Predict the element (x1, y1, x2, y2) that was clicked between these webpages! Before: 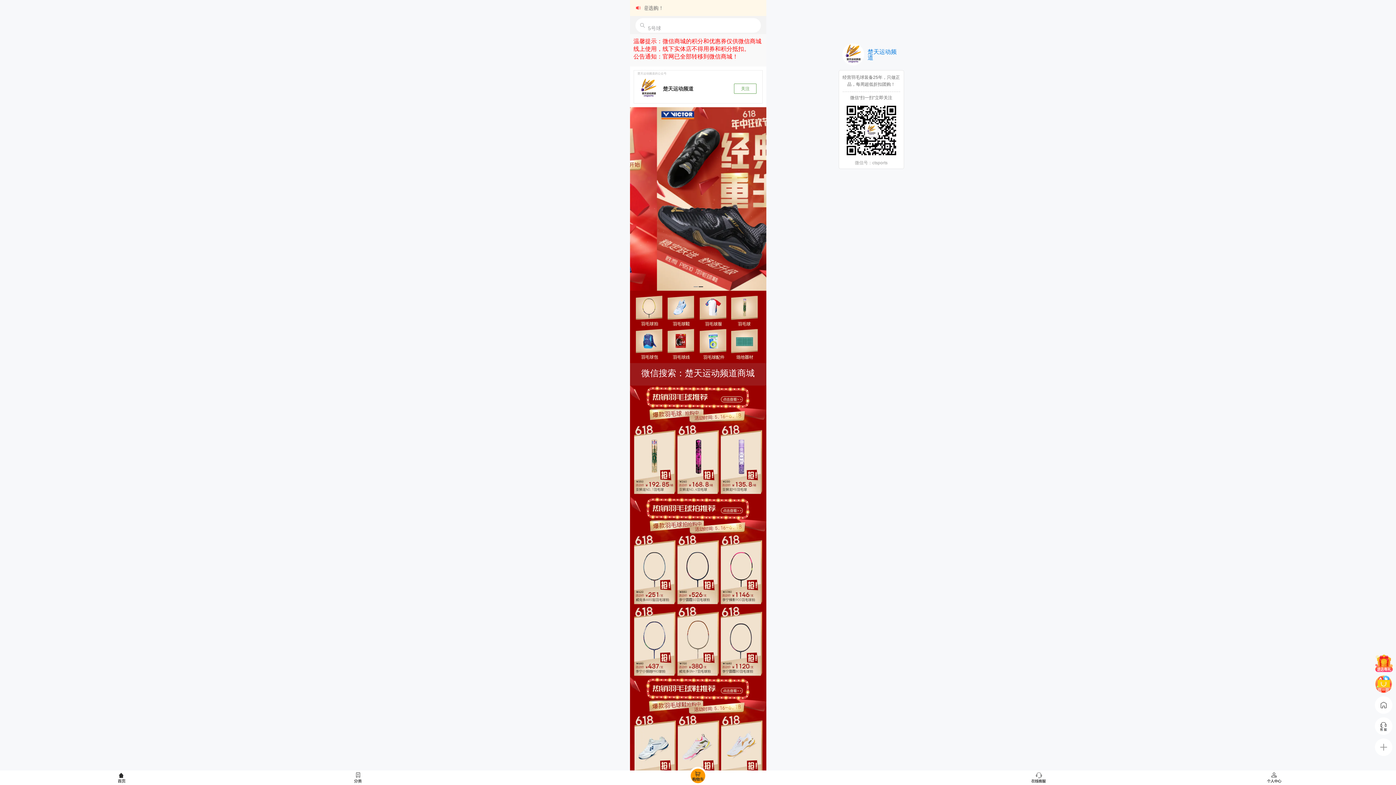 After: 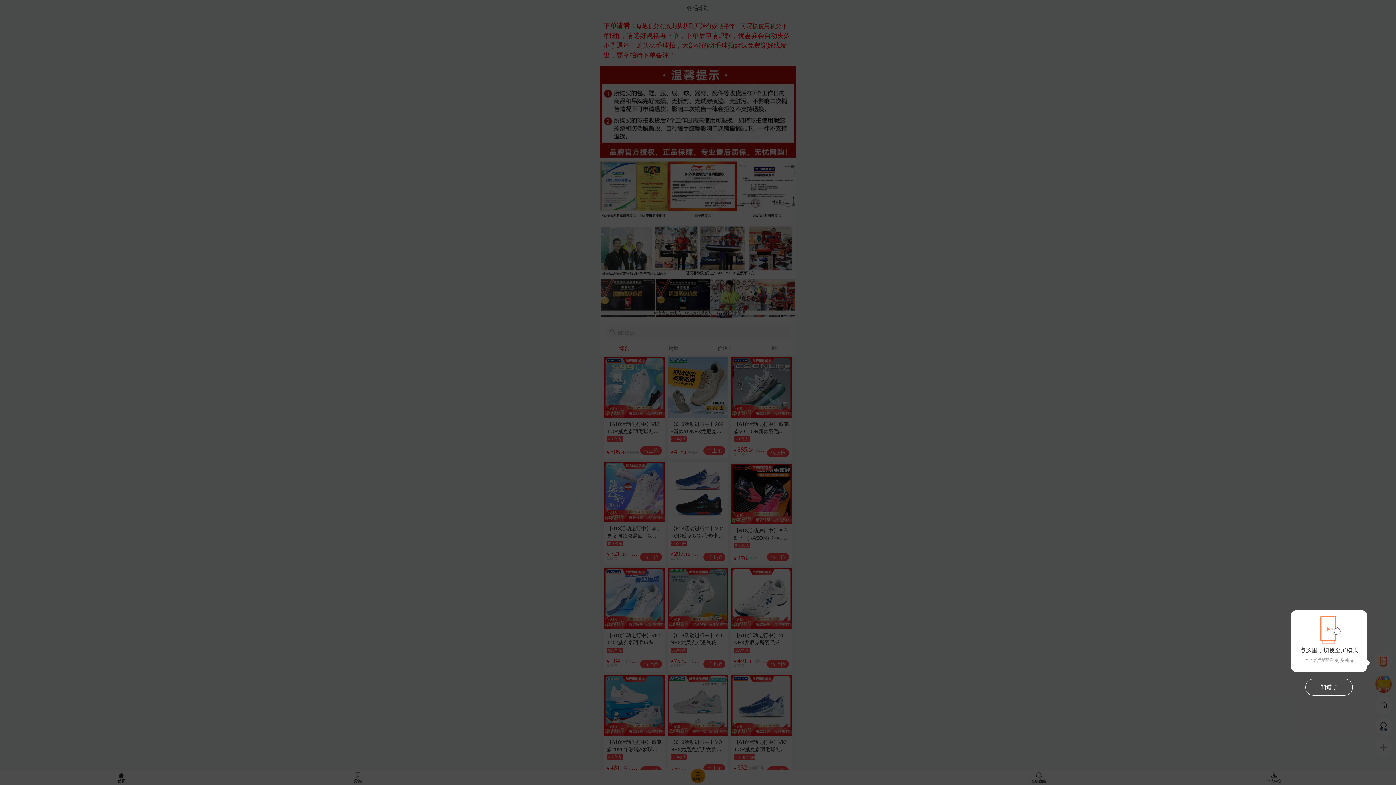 Action: bbox: (646, 683, 746, 696)